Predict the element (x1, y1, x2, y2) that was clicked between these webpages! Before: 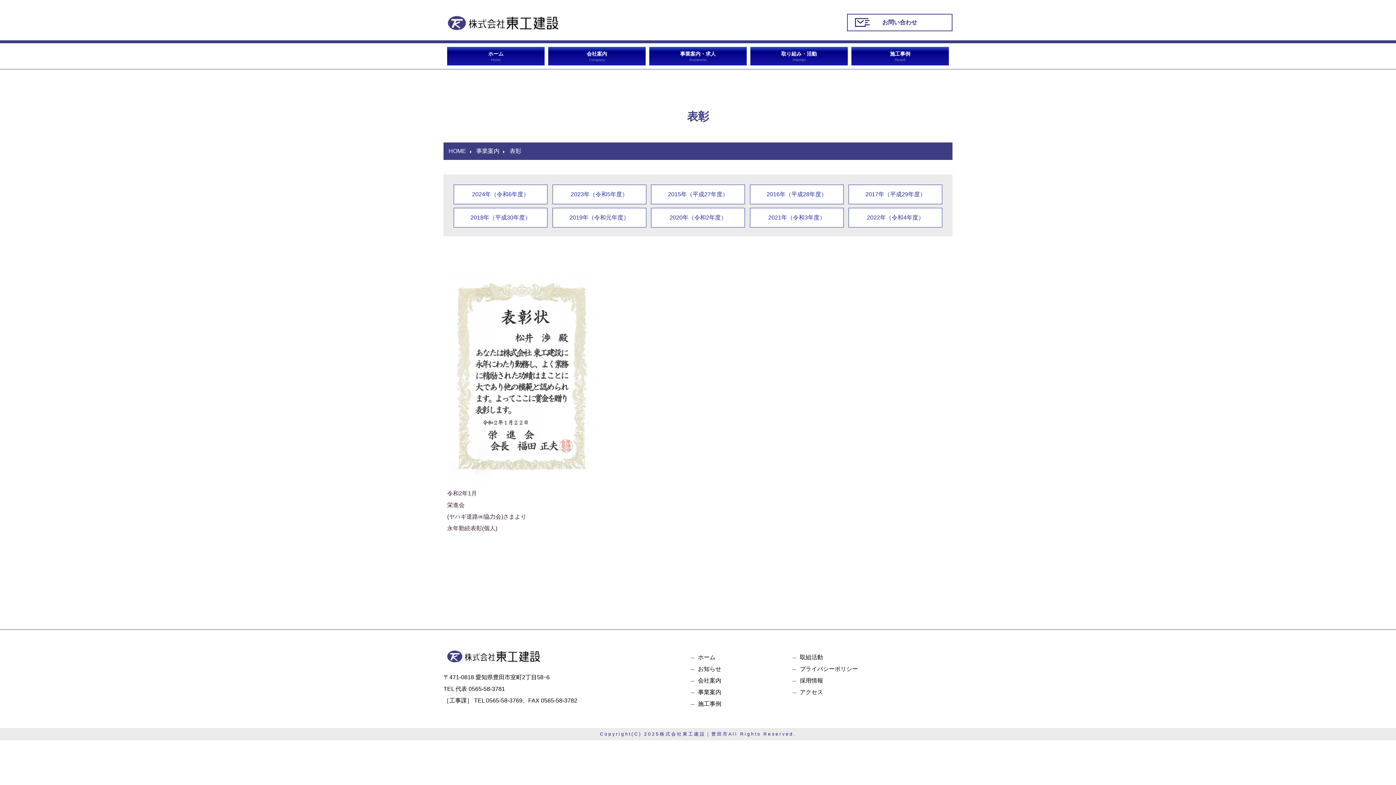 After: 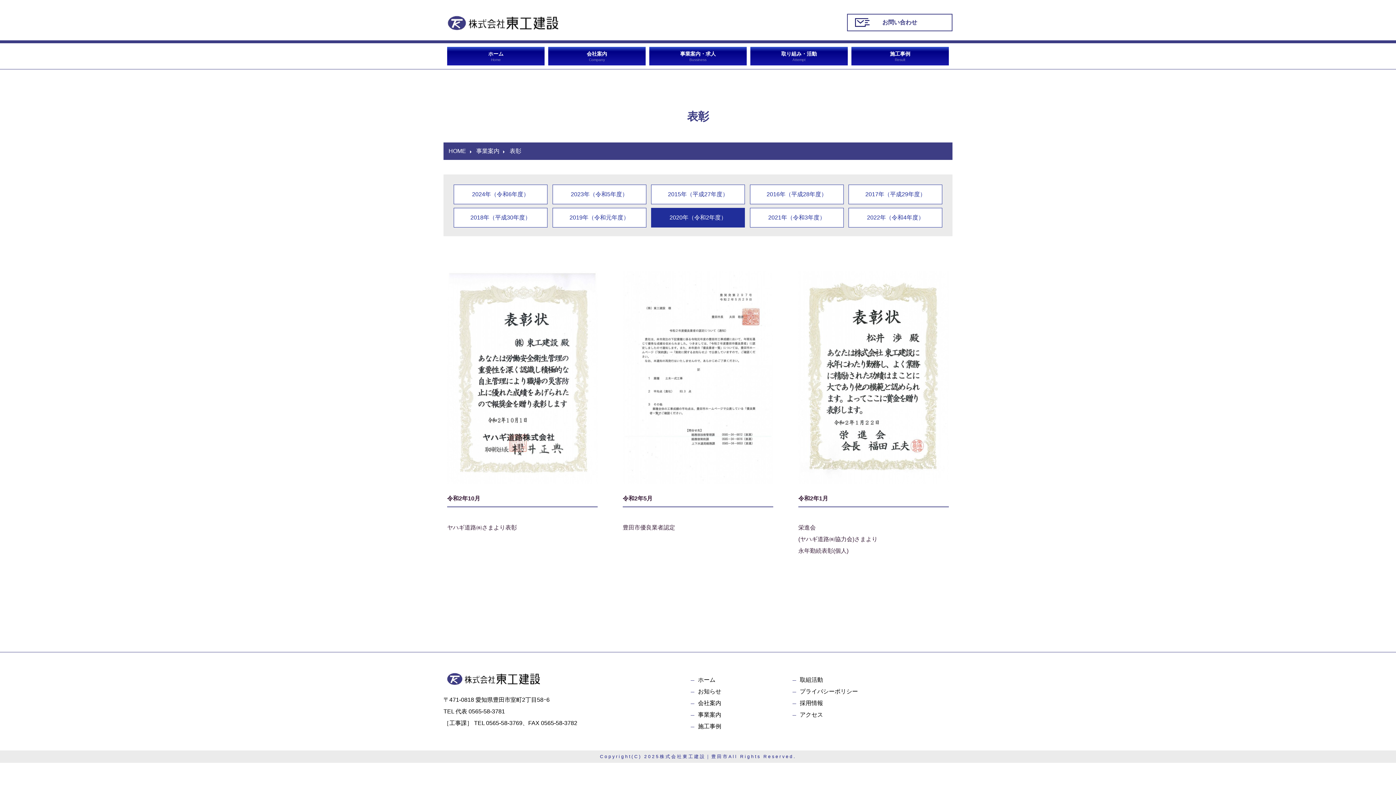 Action: bbox: (651, 208, 745, 227) label: 2020年（令和2年度）